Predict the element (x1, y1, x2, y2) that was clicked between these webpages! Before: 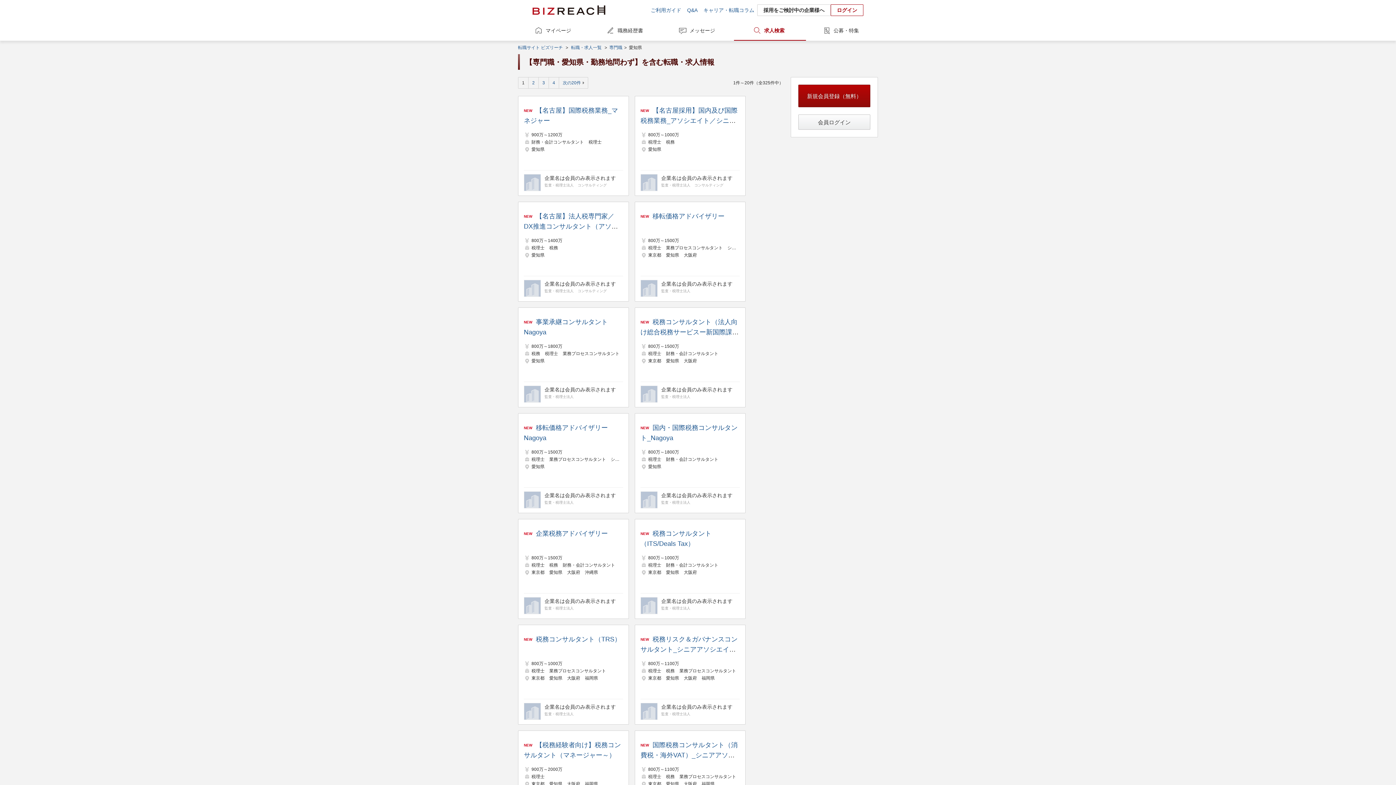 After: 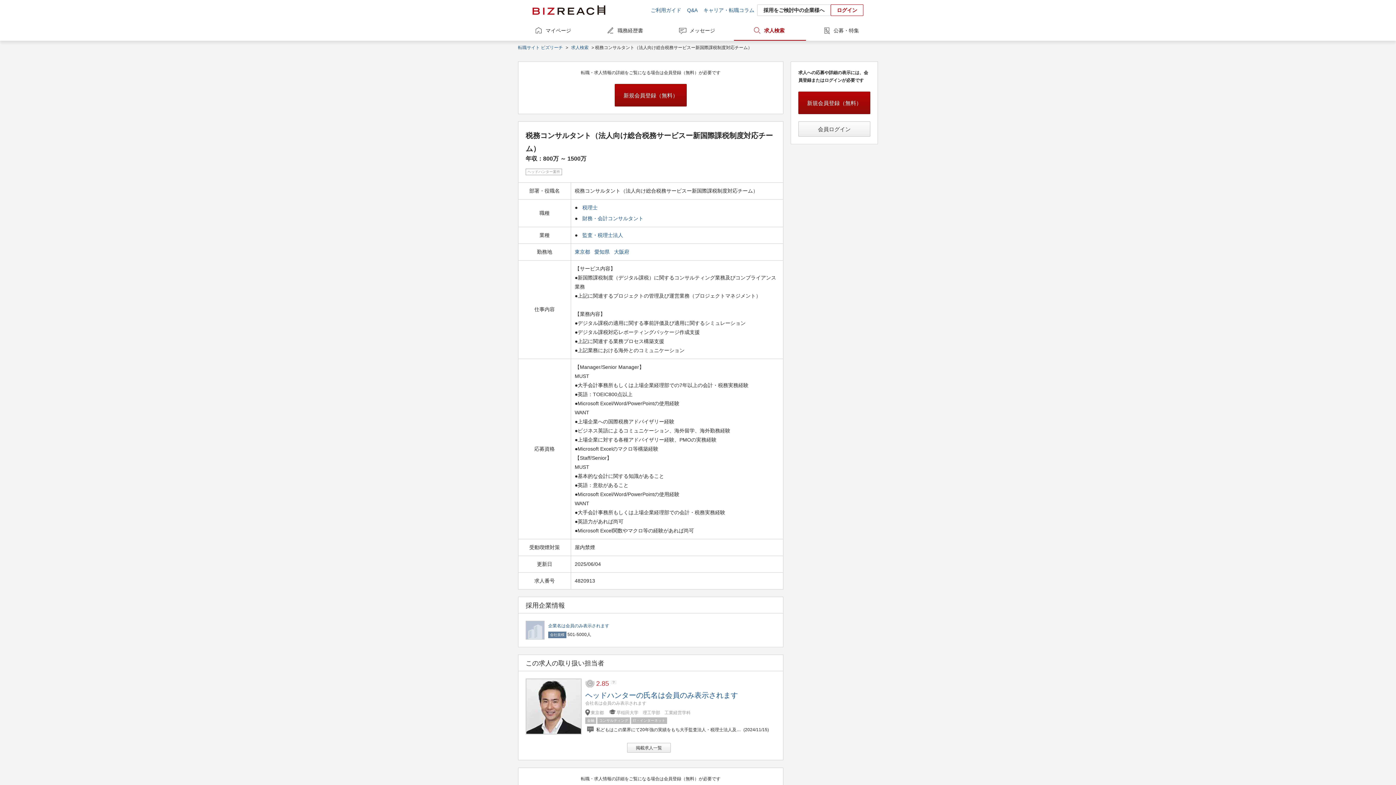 Action: bbox: (640, 317, 740, 365)